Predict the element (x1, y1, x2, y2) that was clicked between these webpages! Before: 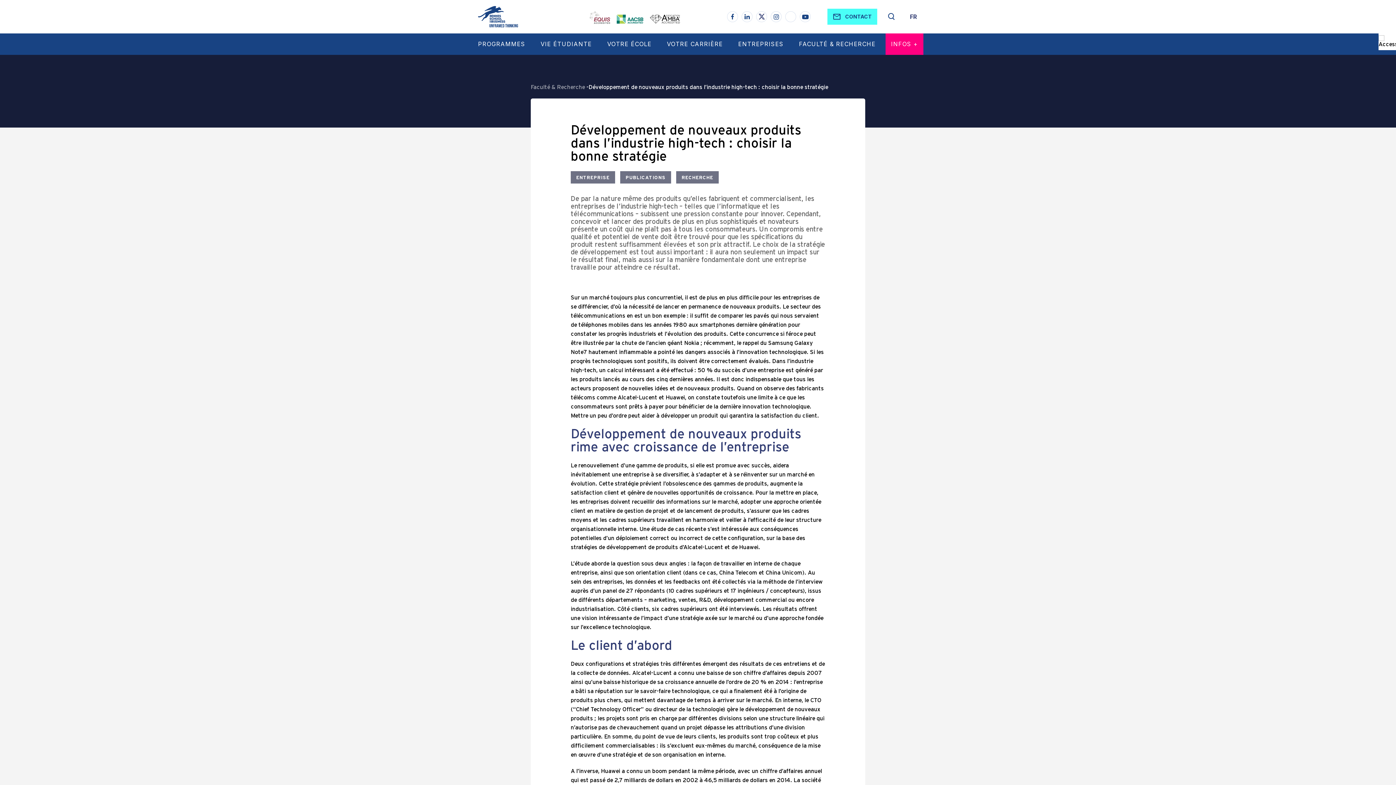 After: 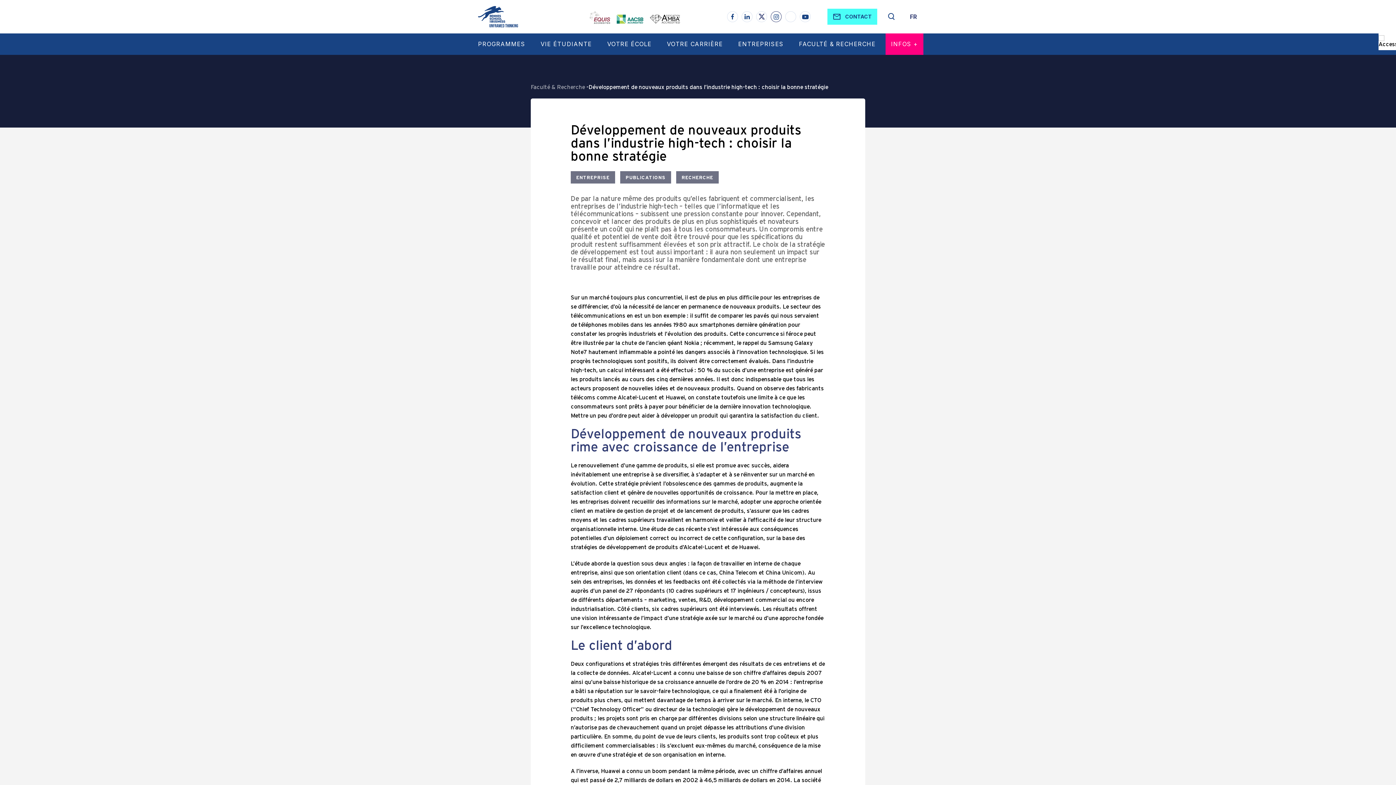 Action: bbox: (770, 11, 781, 22)